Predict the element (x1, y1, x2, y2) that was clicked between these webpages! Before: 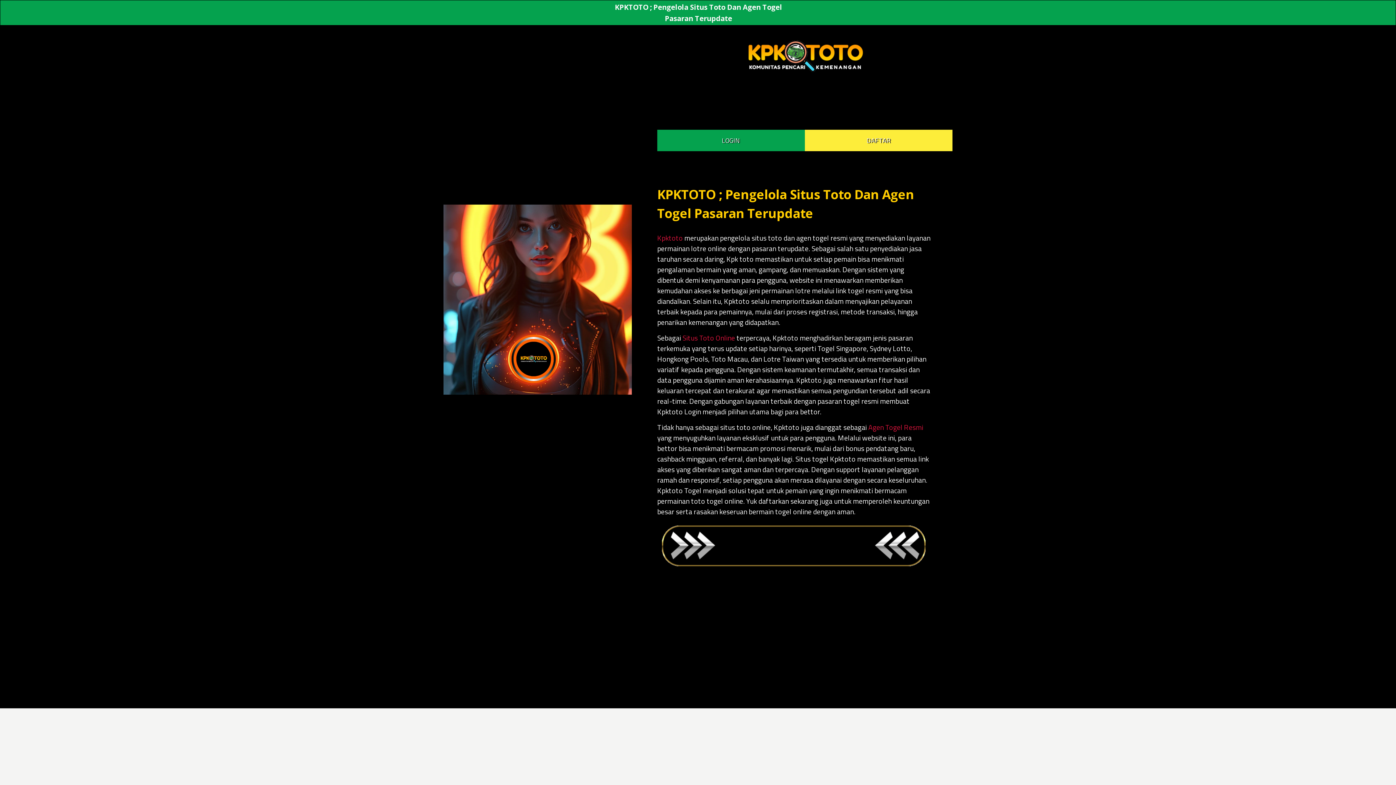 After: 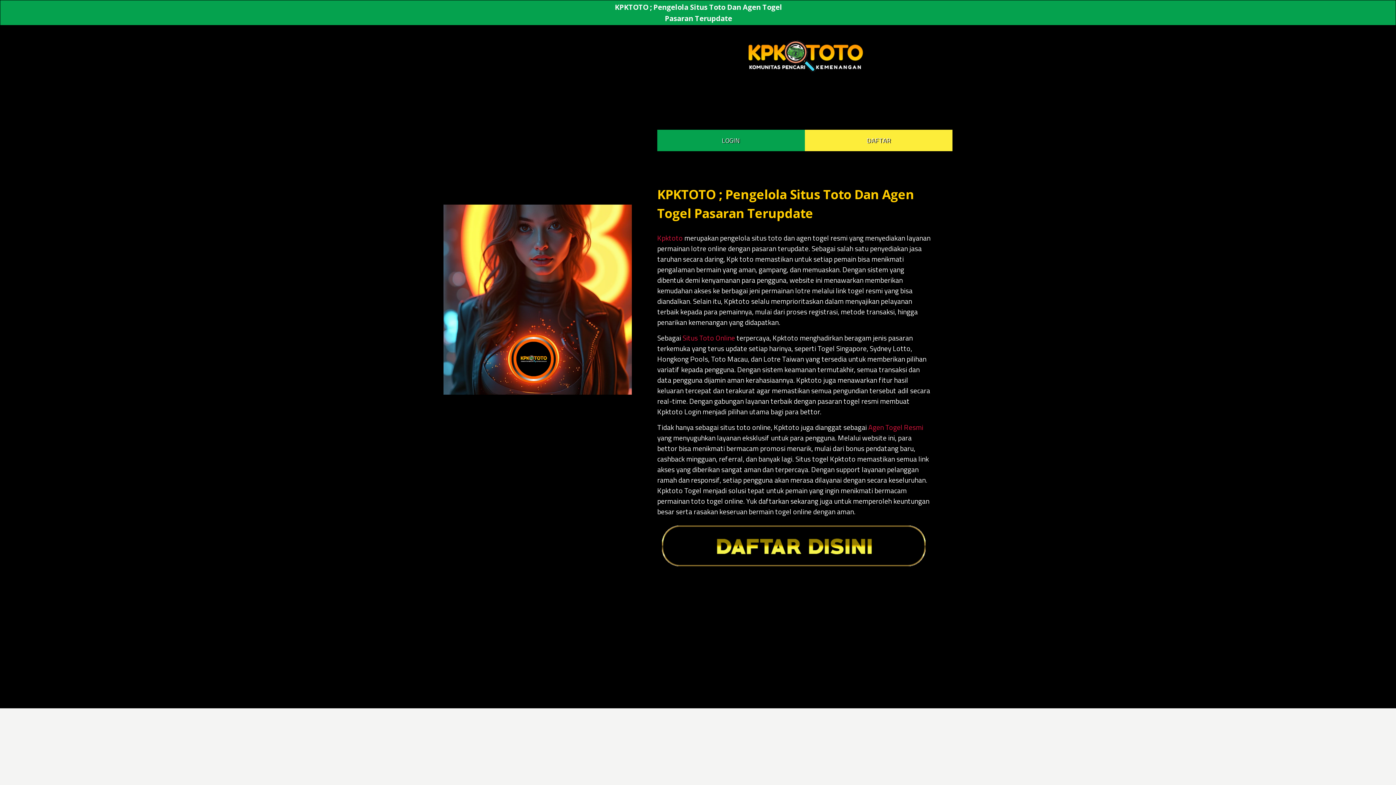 Action: label: Agen Togel Resmi bbox: (868, 422, 923, 432)